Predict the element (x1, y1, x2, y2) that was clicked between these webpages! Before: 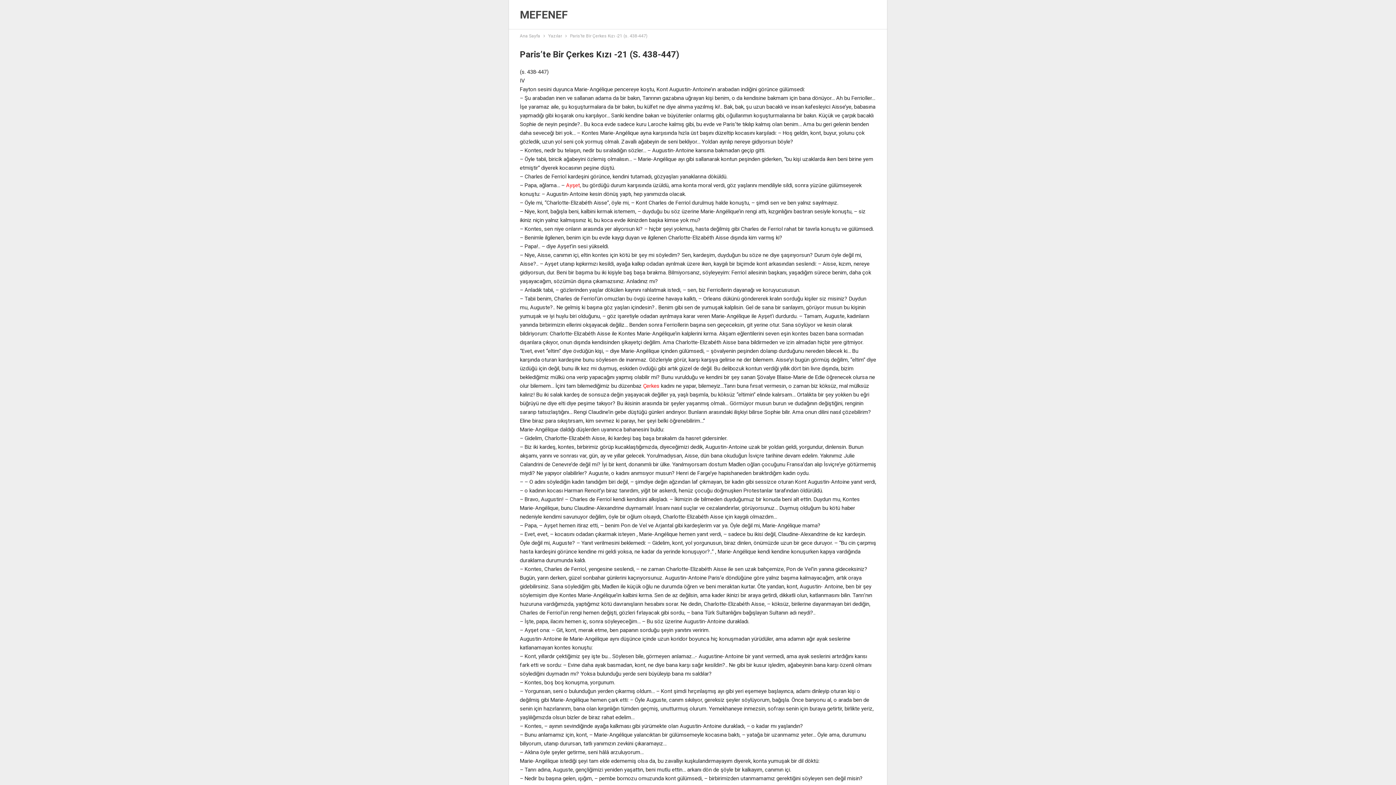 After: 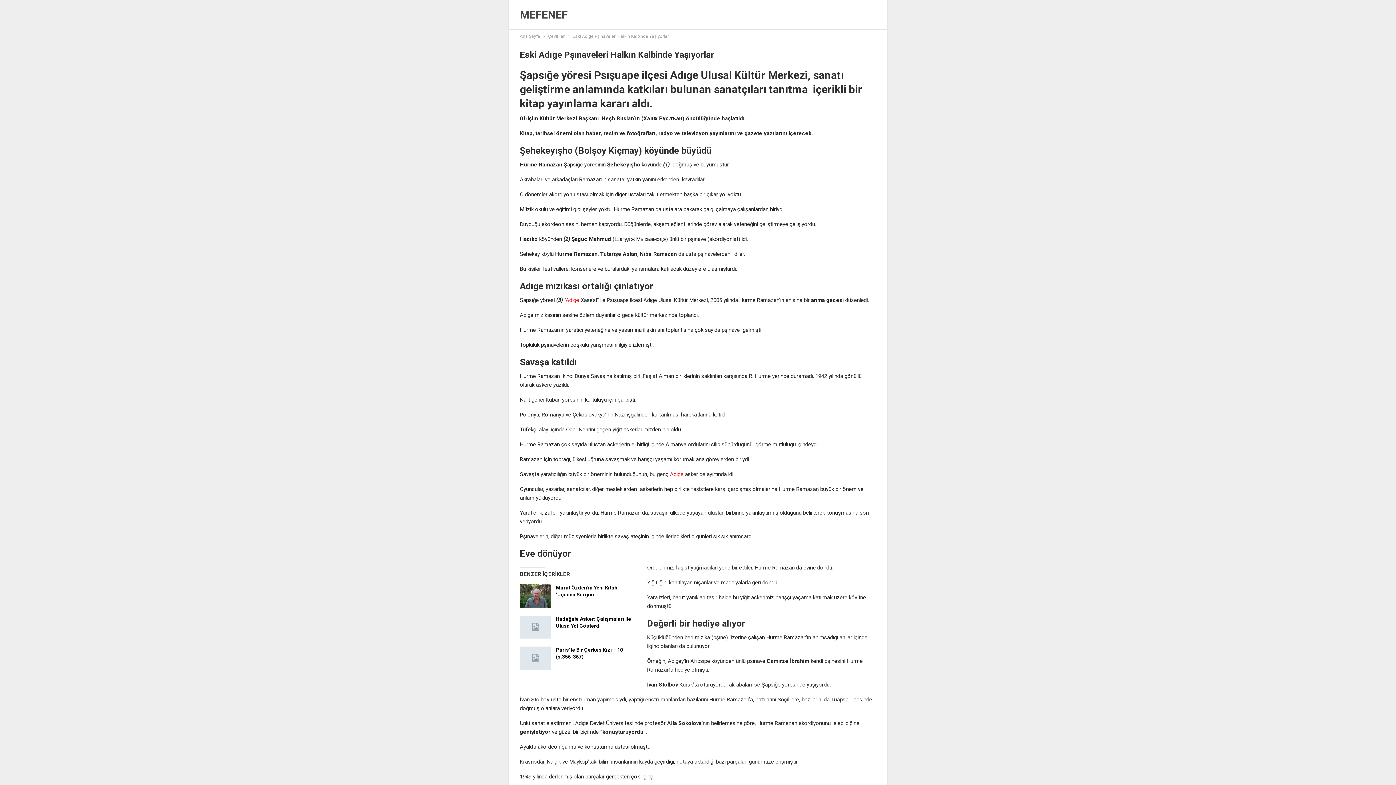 Action: label: Çerkes bbox: (643, 382, 659, 389)